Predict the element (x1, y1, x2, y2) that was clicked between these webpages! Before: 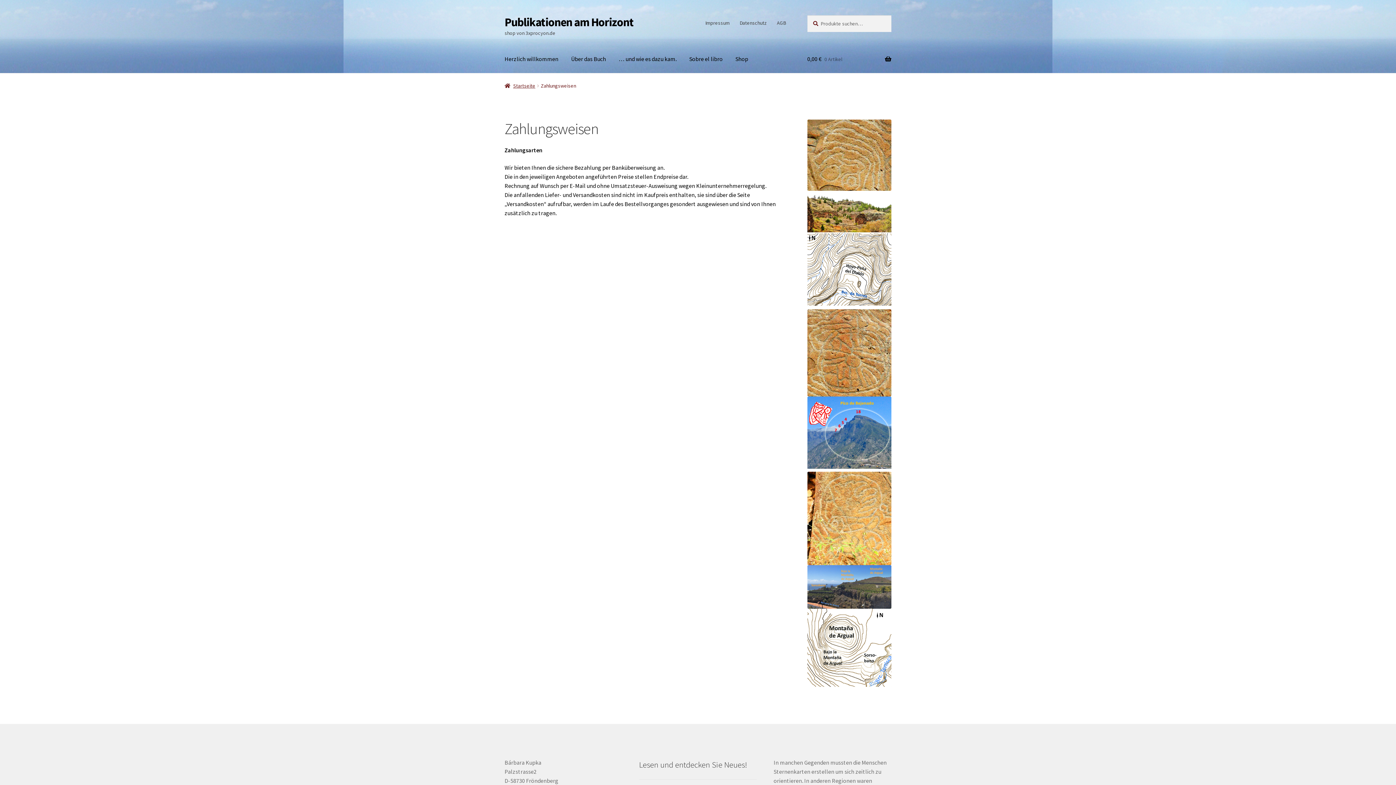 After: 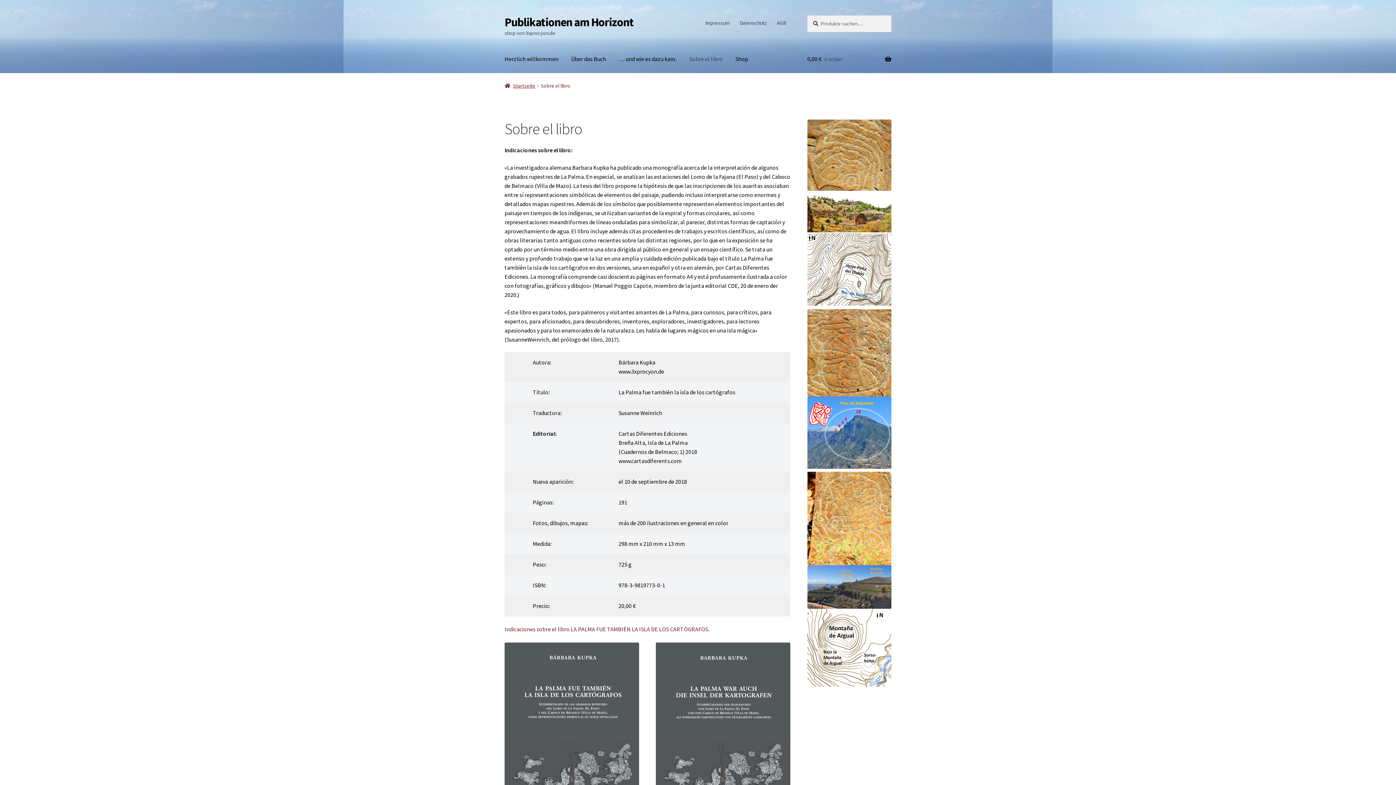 Action: bbox: (683, 45, 728, 73) label: Sobre el libro